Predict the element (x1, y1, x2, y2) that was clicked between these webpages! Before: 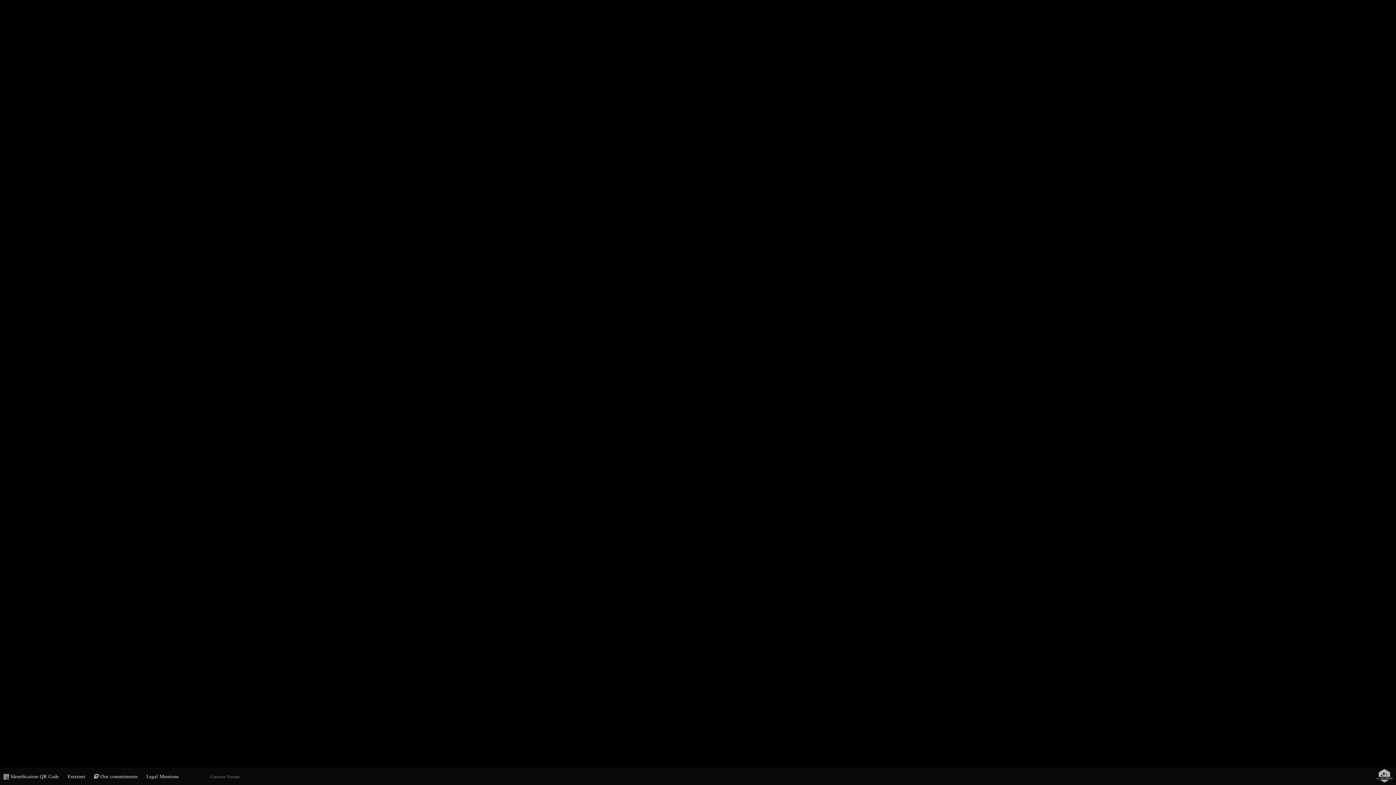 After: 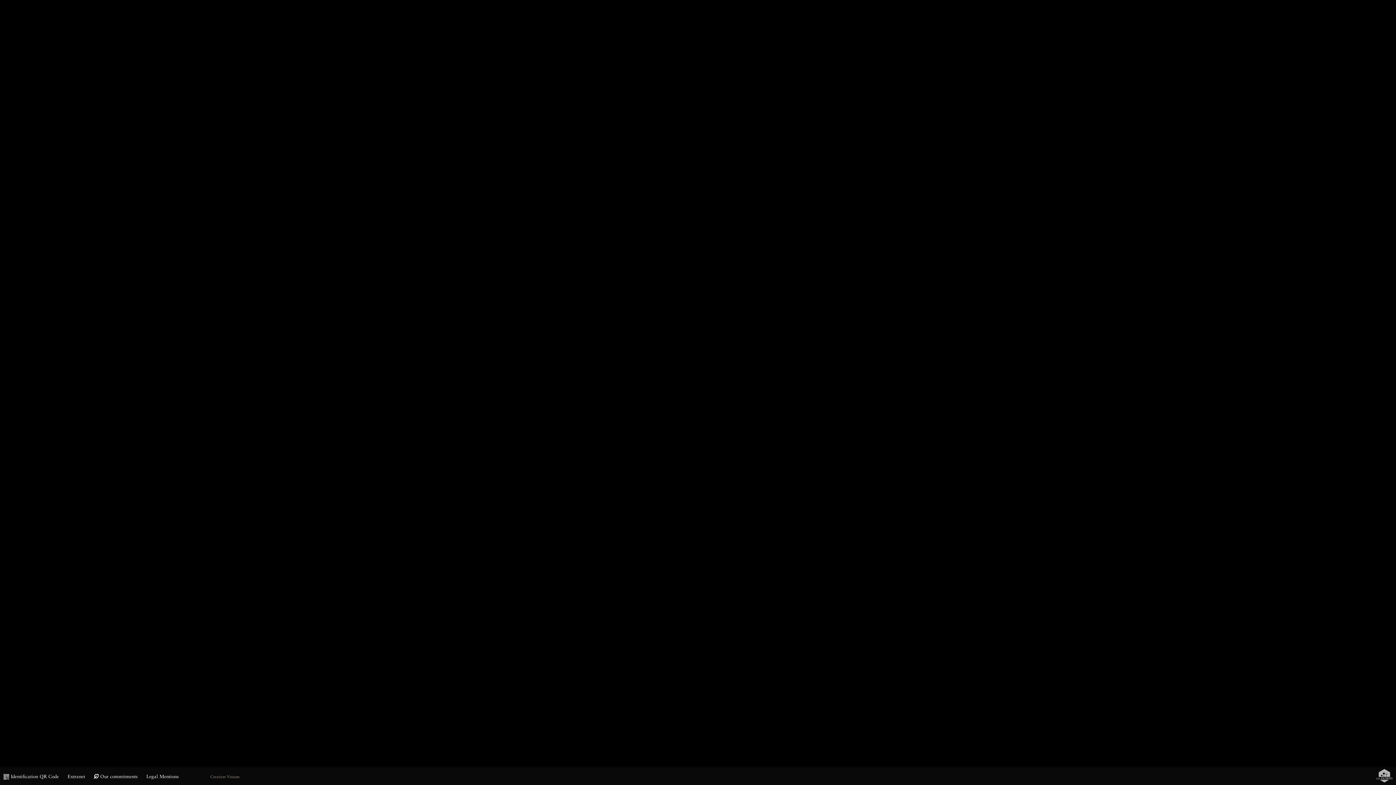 Action: bbox: (93, 774, 137, 779) label: Our commitments